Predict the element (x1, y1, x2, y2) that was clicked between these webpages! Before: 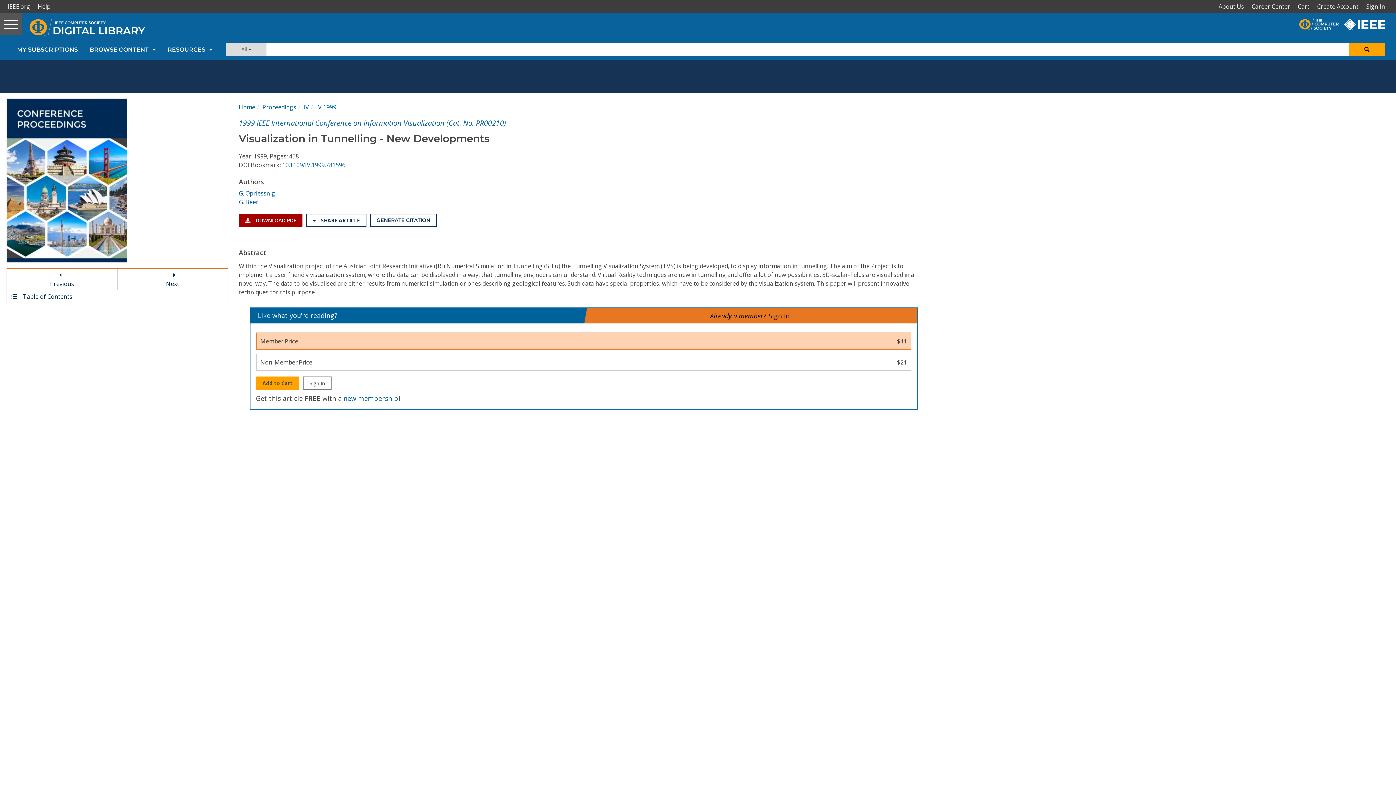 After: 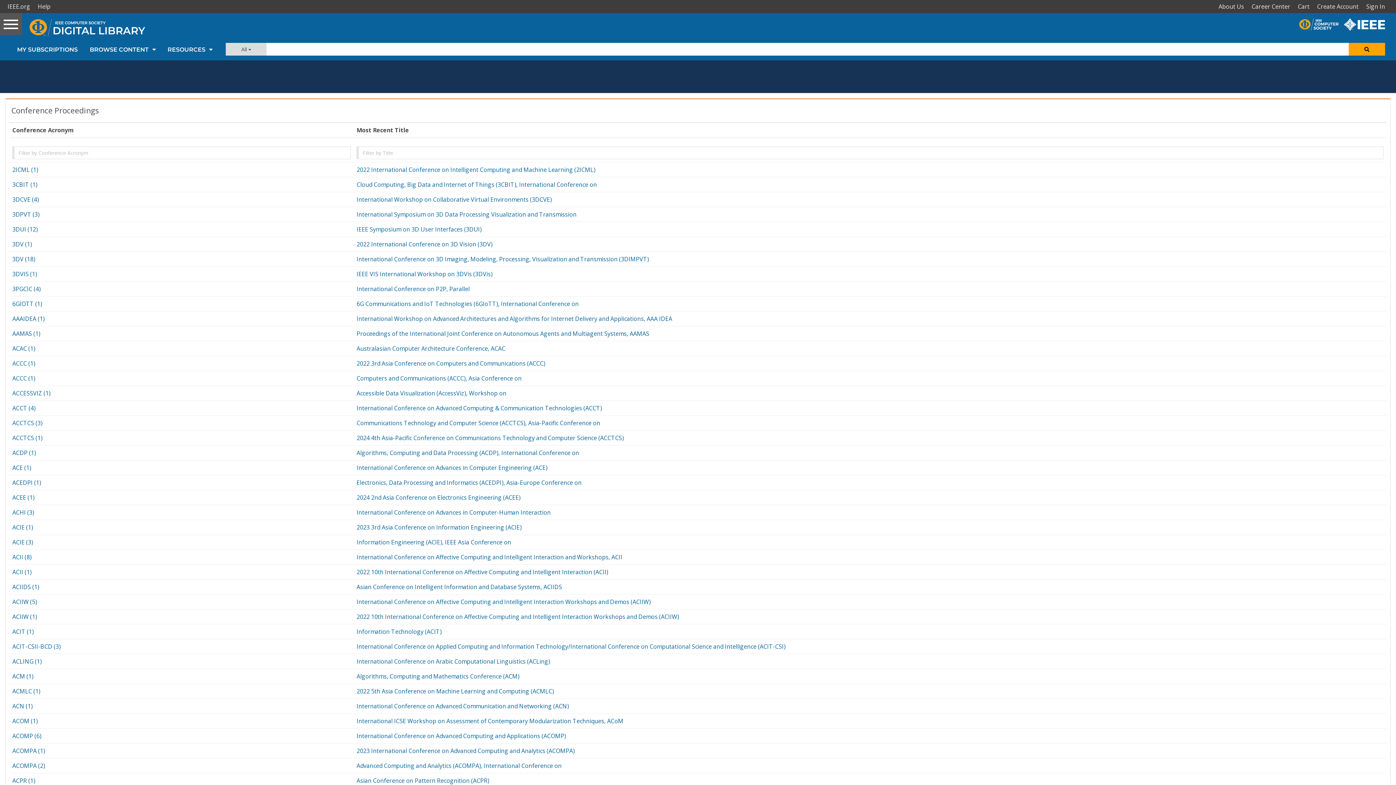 Action: label: Proceedings bbox: (262, 103, 296, 111)